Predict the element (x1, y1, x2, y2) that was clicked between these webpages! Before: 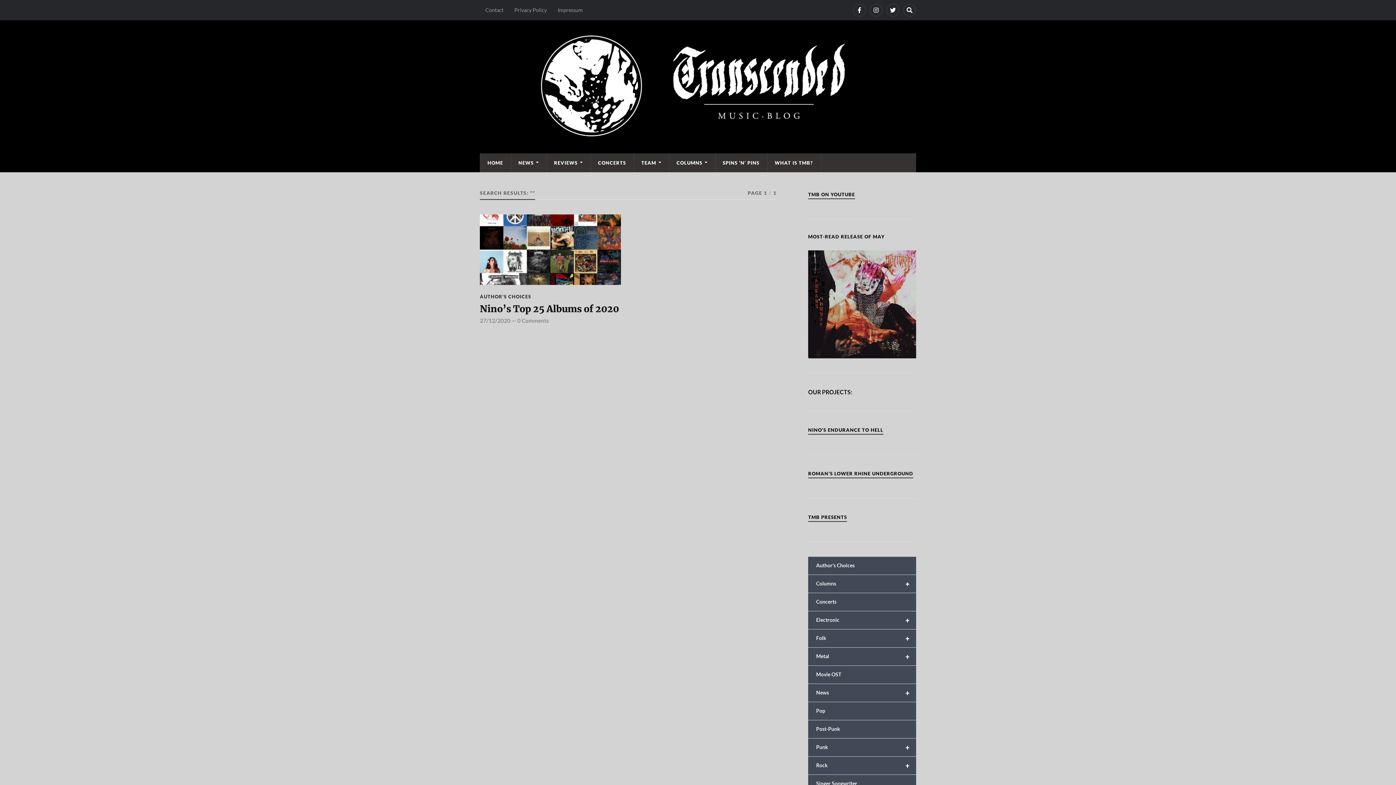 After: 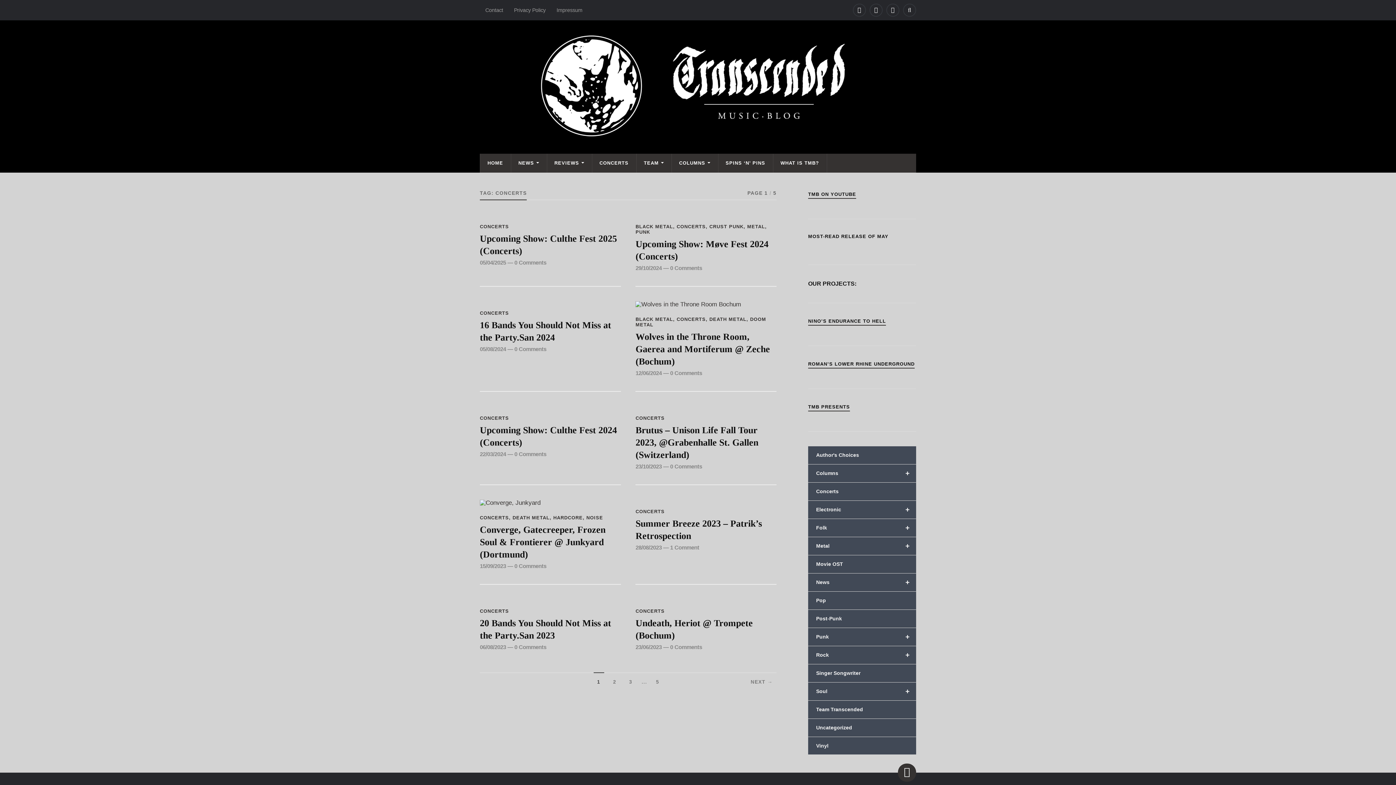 Action: bbox: (590, 153, 633, 172) label: CONCERTS